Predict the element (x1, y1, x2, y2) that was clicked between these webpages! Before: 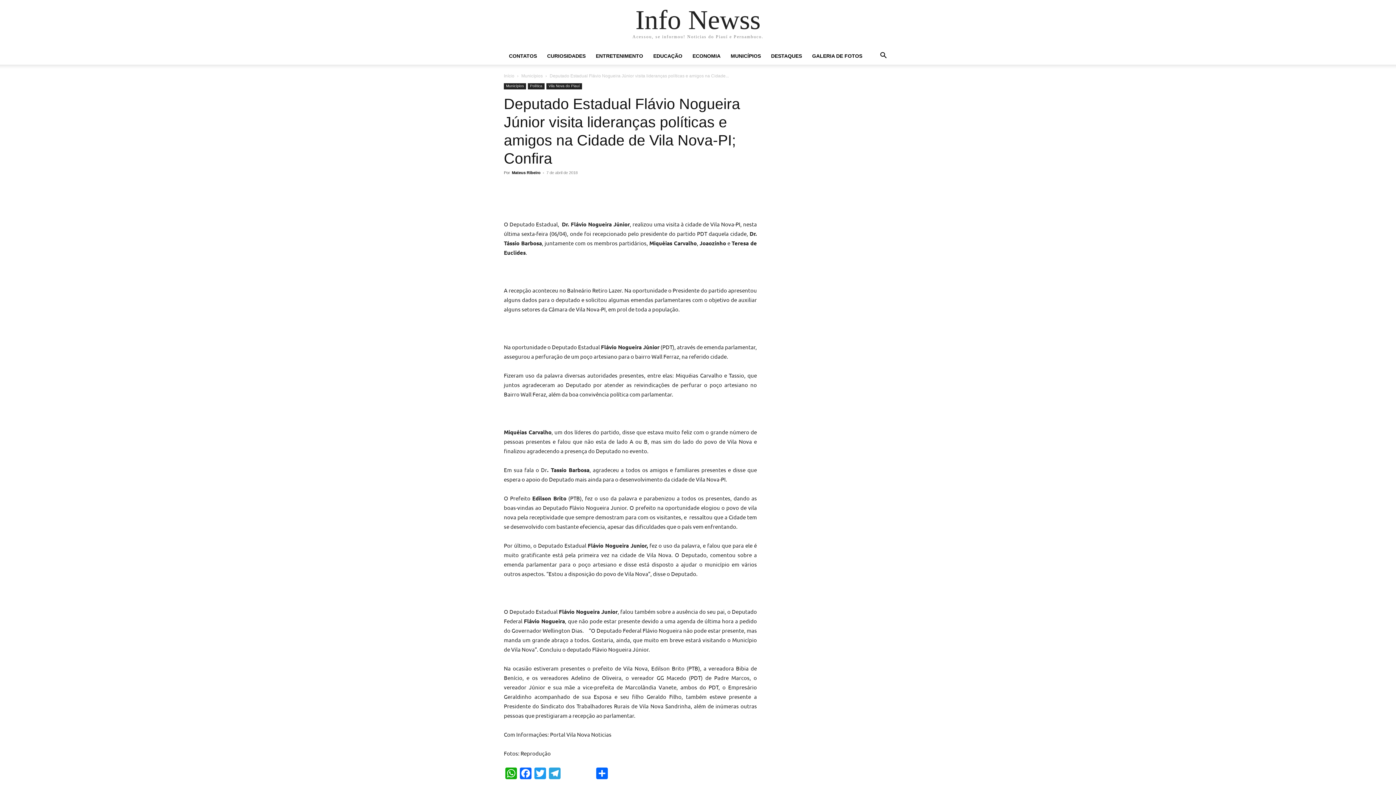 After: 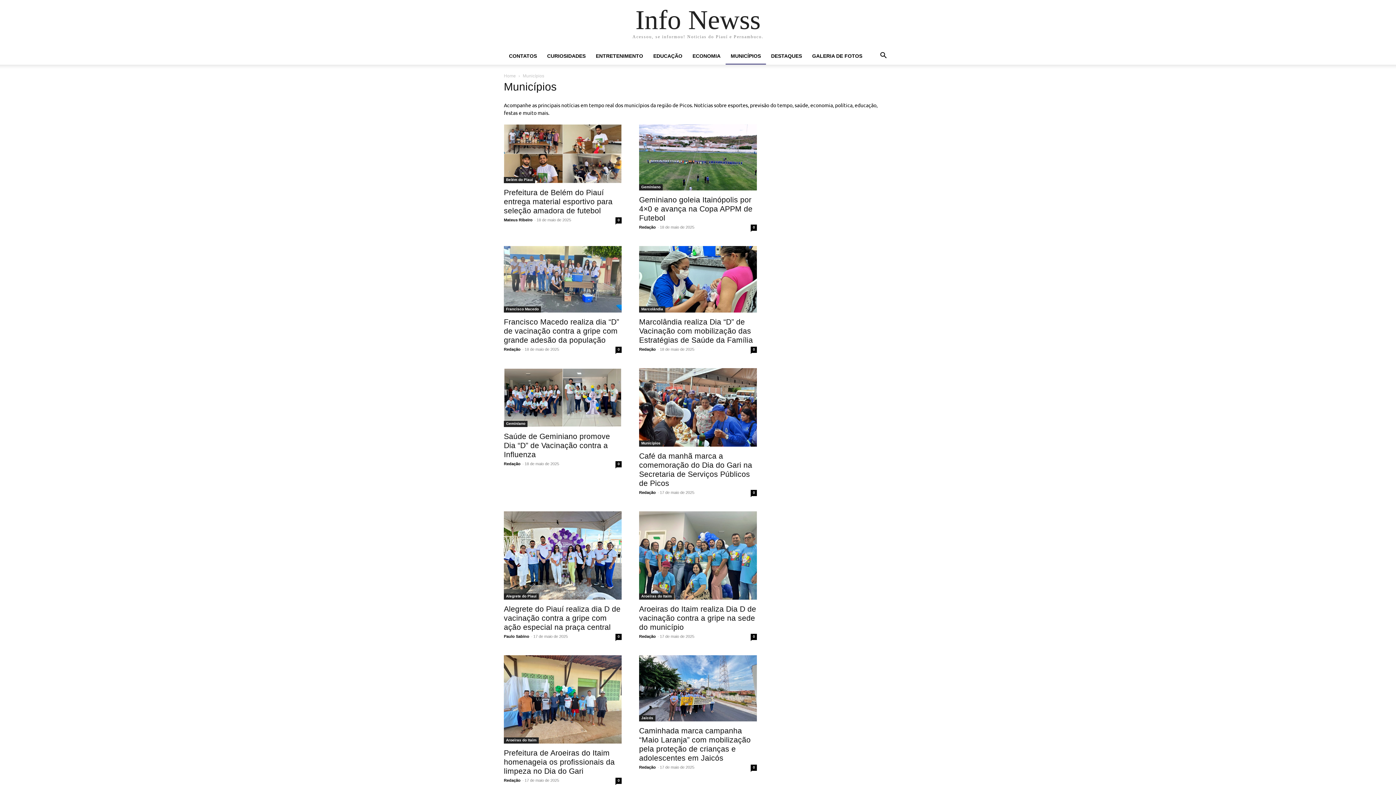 Action: label: MUNICÍPIOS bbox: (725, 47, 766, 64)